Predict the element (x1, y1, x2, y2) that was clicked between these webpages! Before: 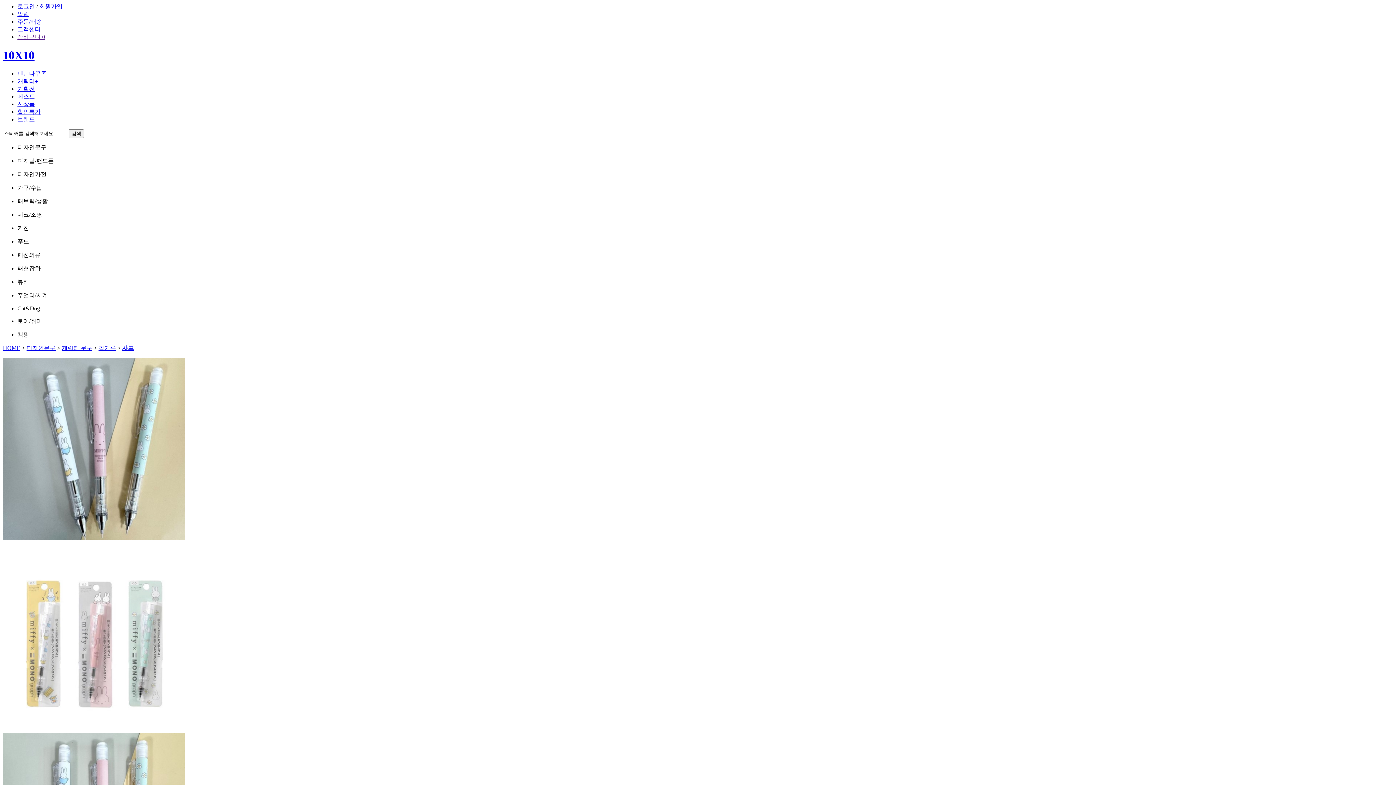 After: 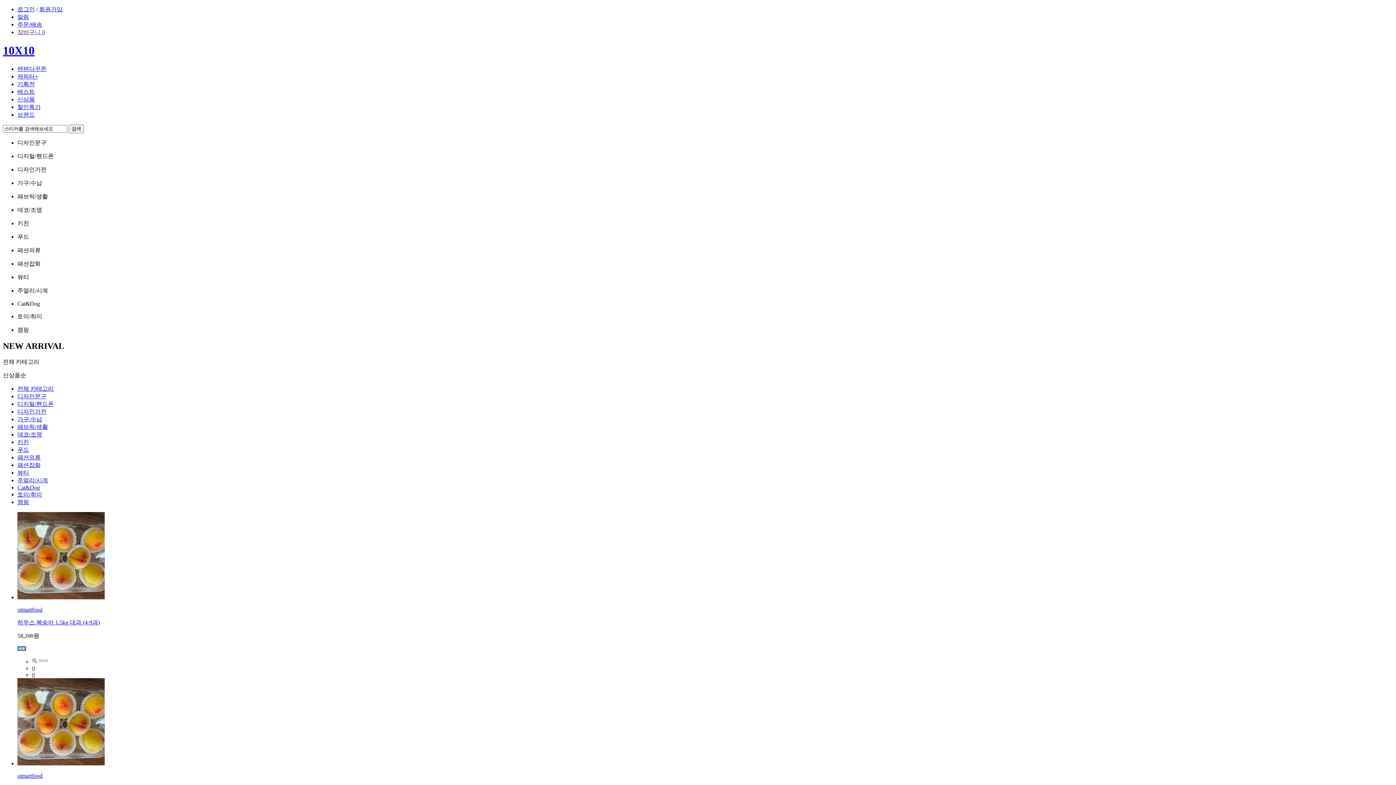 Action: bbox: (17, 101, 34, 107) label: 신상품